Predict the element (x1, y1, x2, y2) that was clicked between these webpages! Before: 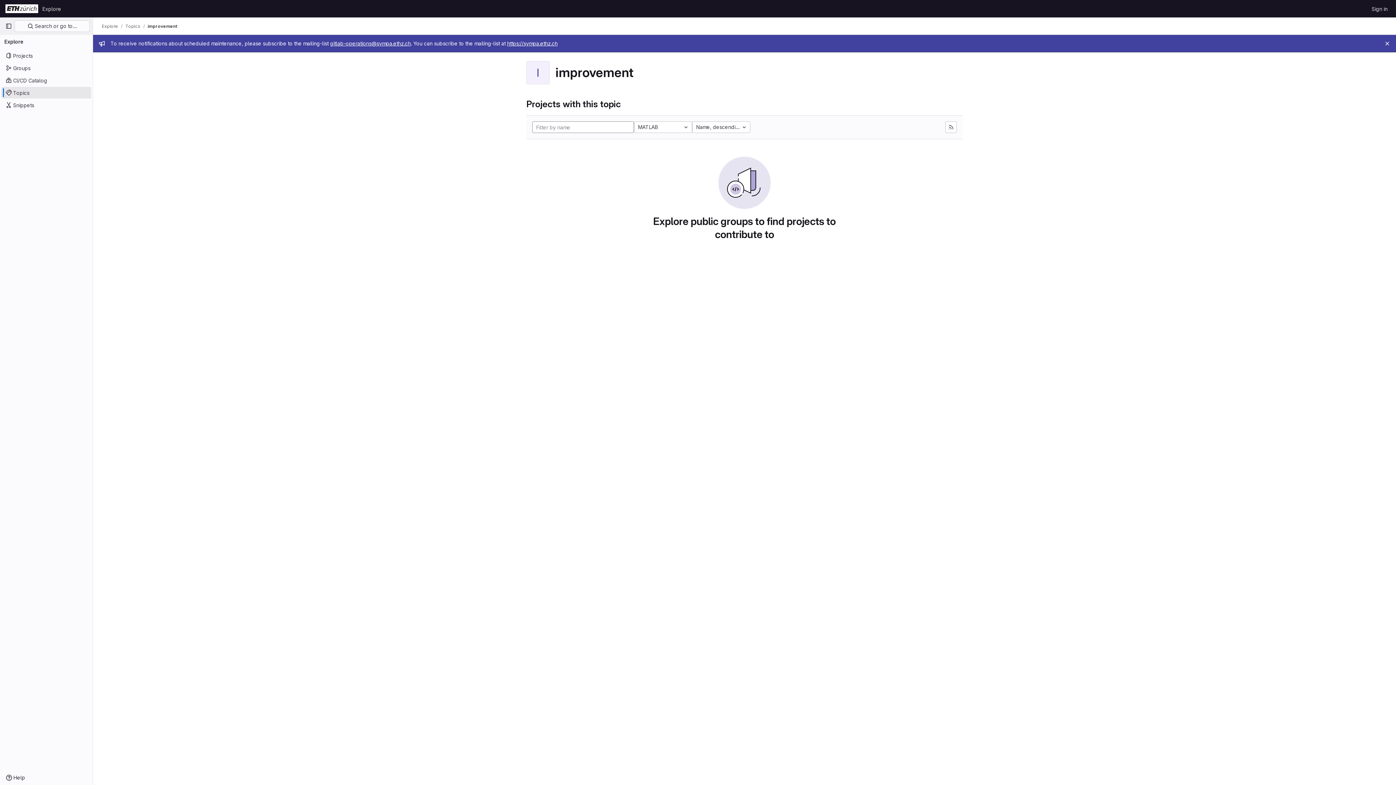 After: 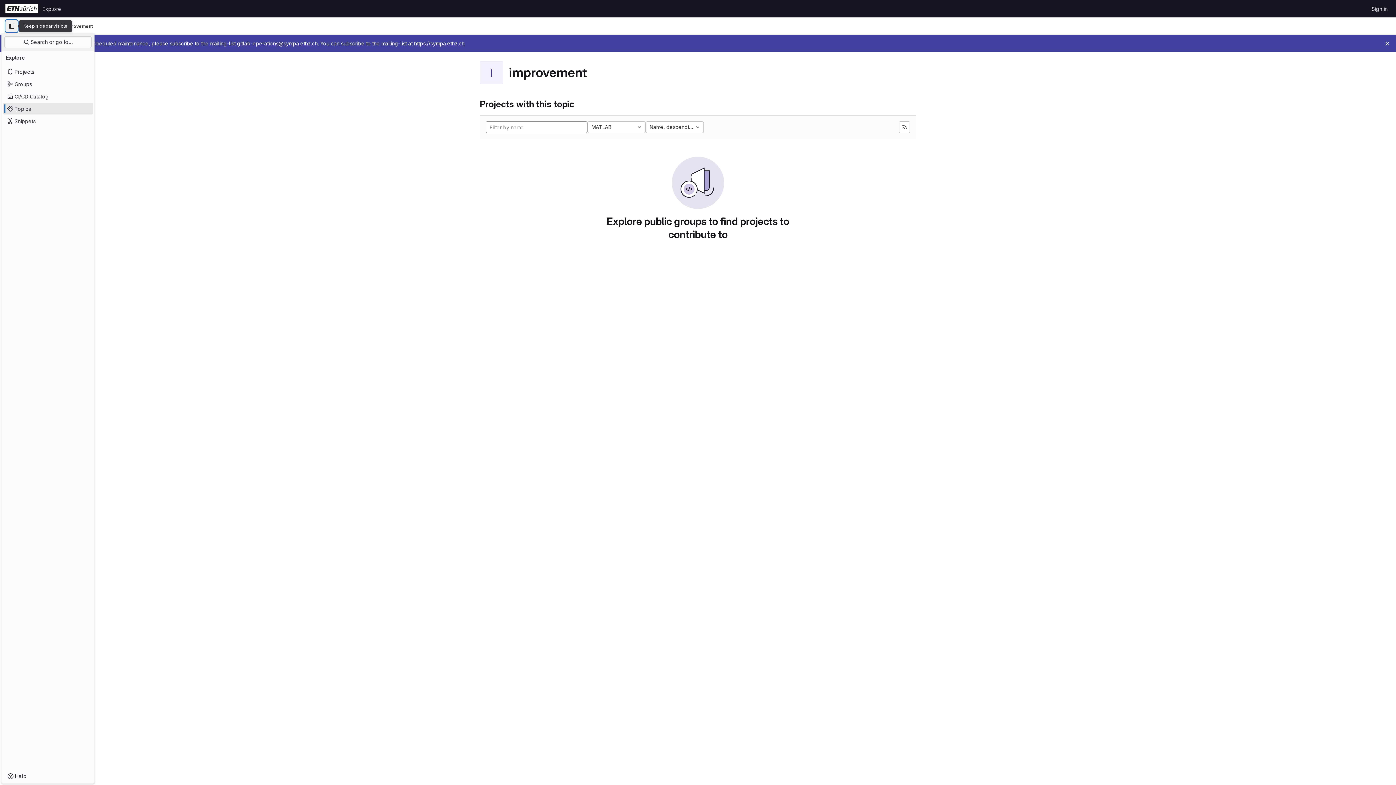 Action: bbox: (2, 20, 14, 32) label: Primary navigation sidebar